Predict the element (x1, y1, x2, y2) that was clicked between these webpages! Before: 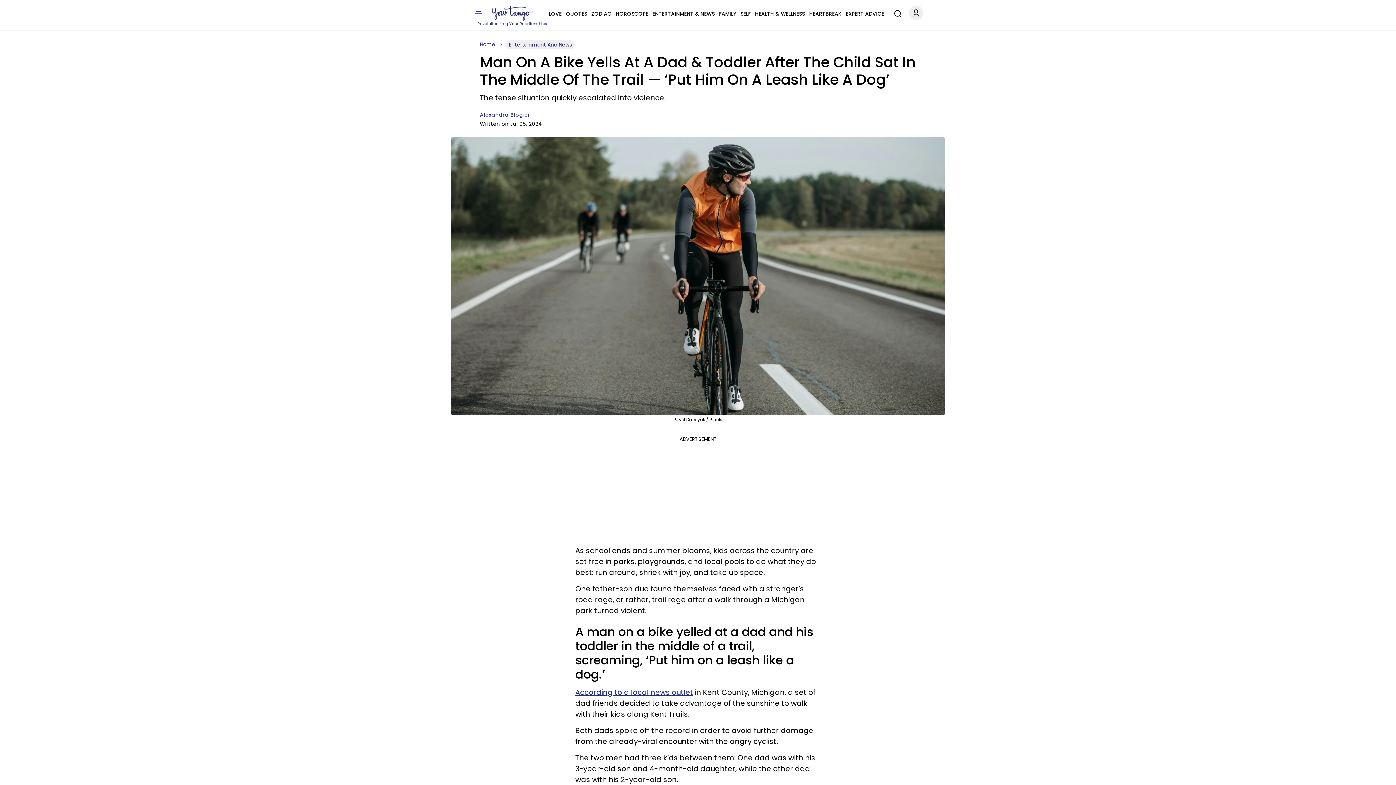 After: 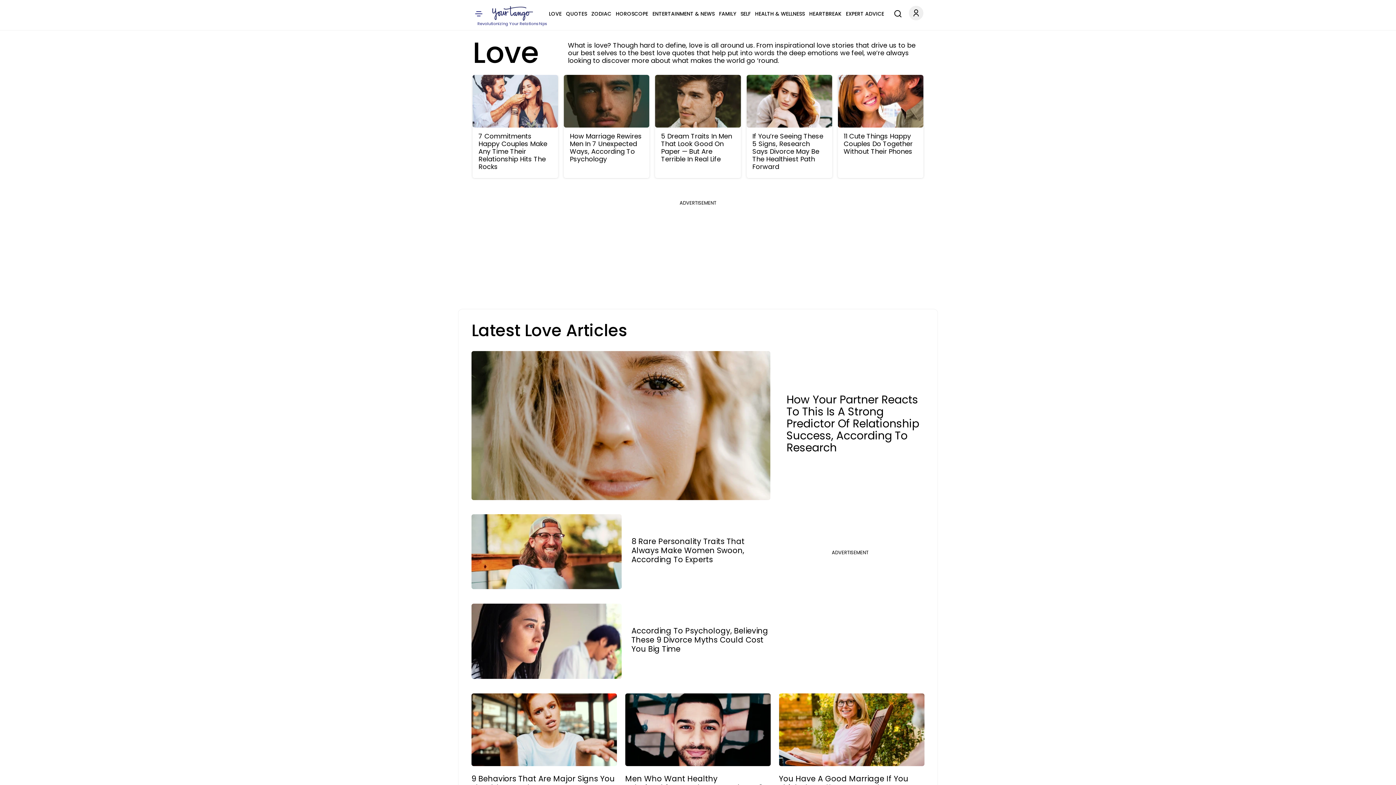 Action: bbox: (549, 9, 561, 18) label: LOVE